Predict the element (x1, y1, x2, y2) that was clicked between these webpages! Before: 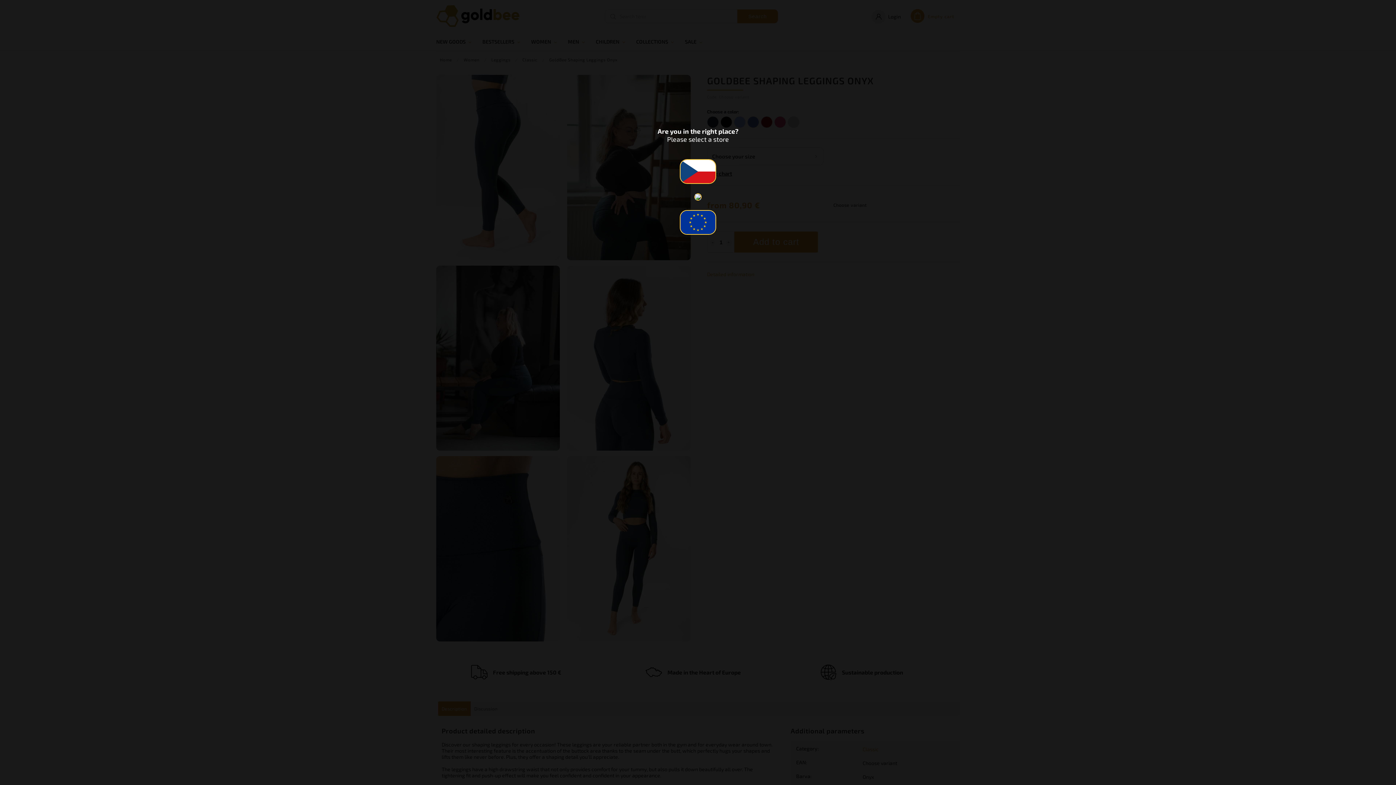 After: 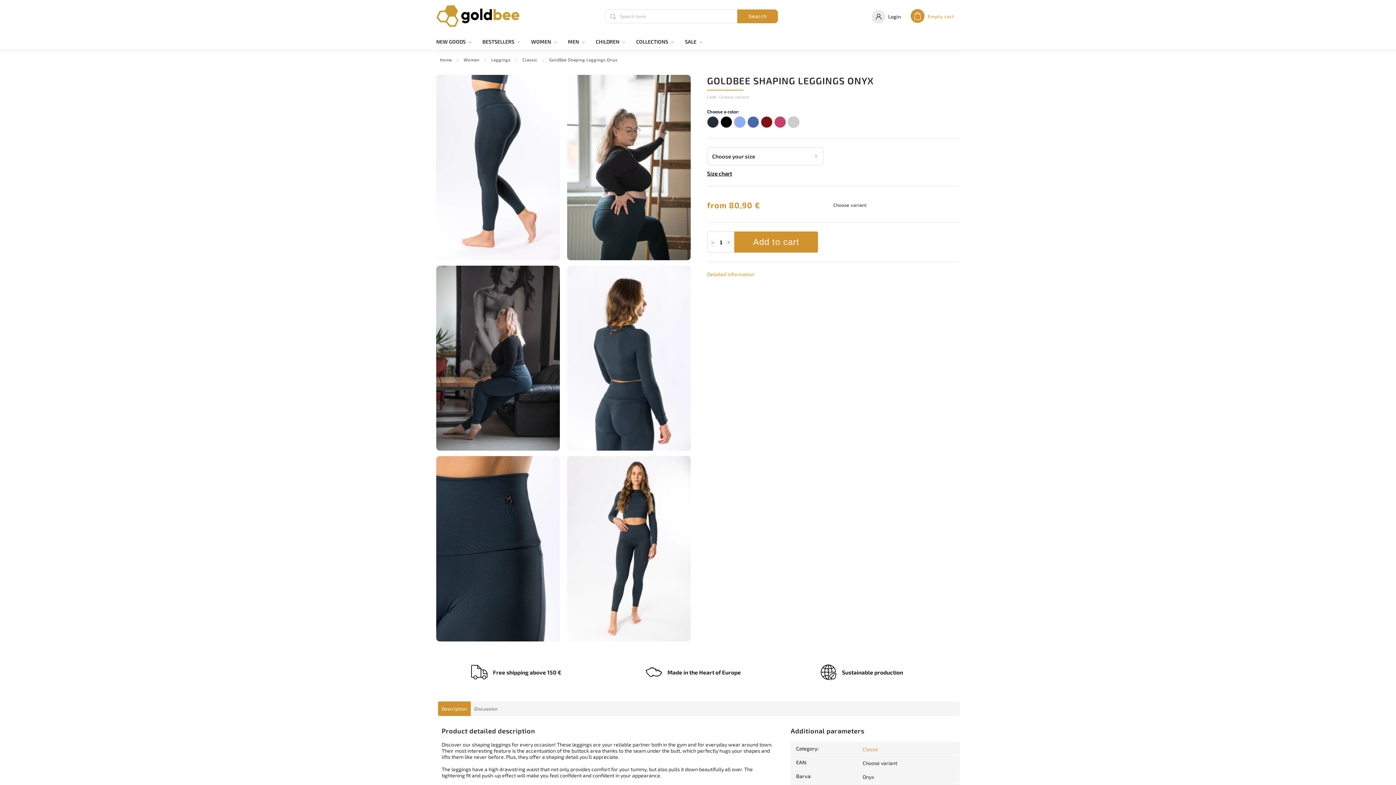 Action: bbox: (680, 228, 716, 236)